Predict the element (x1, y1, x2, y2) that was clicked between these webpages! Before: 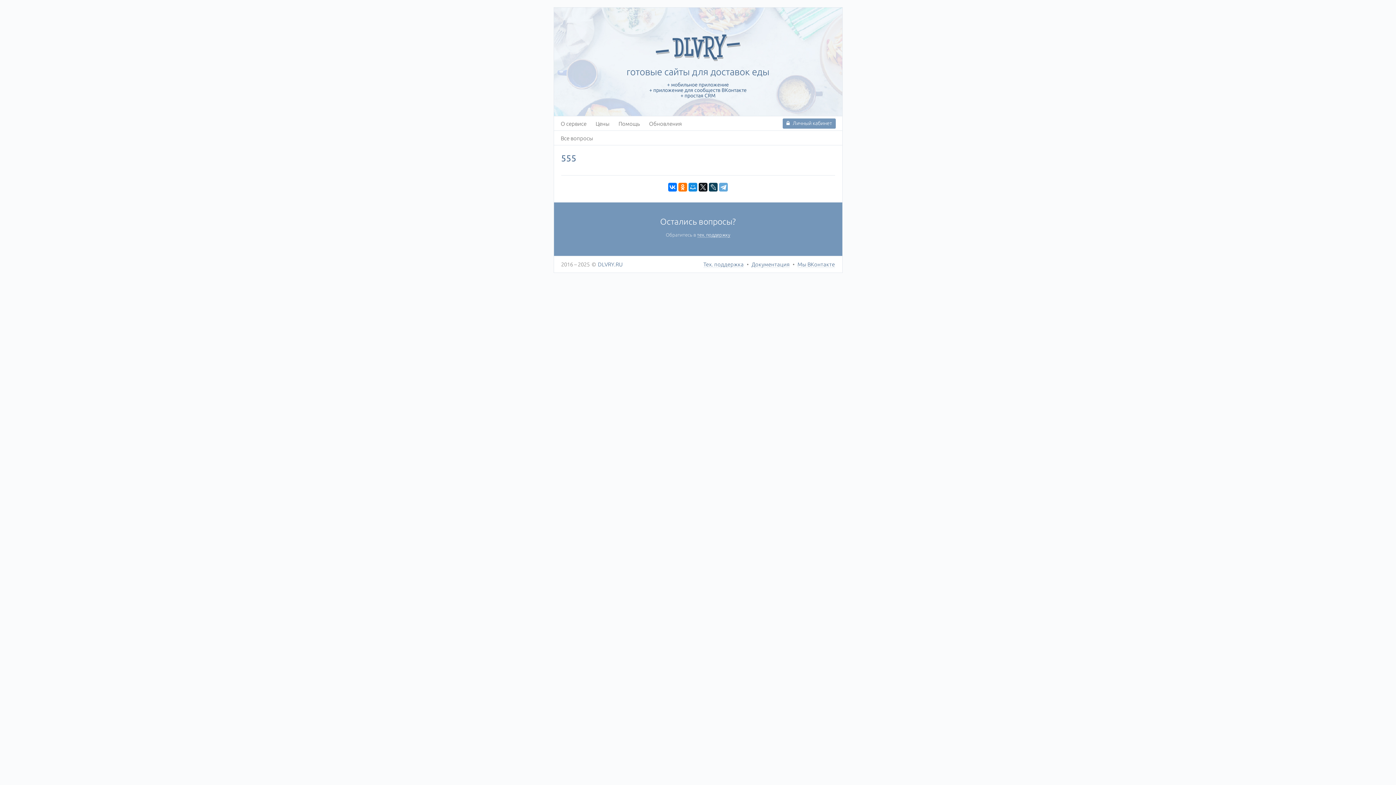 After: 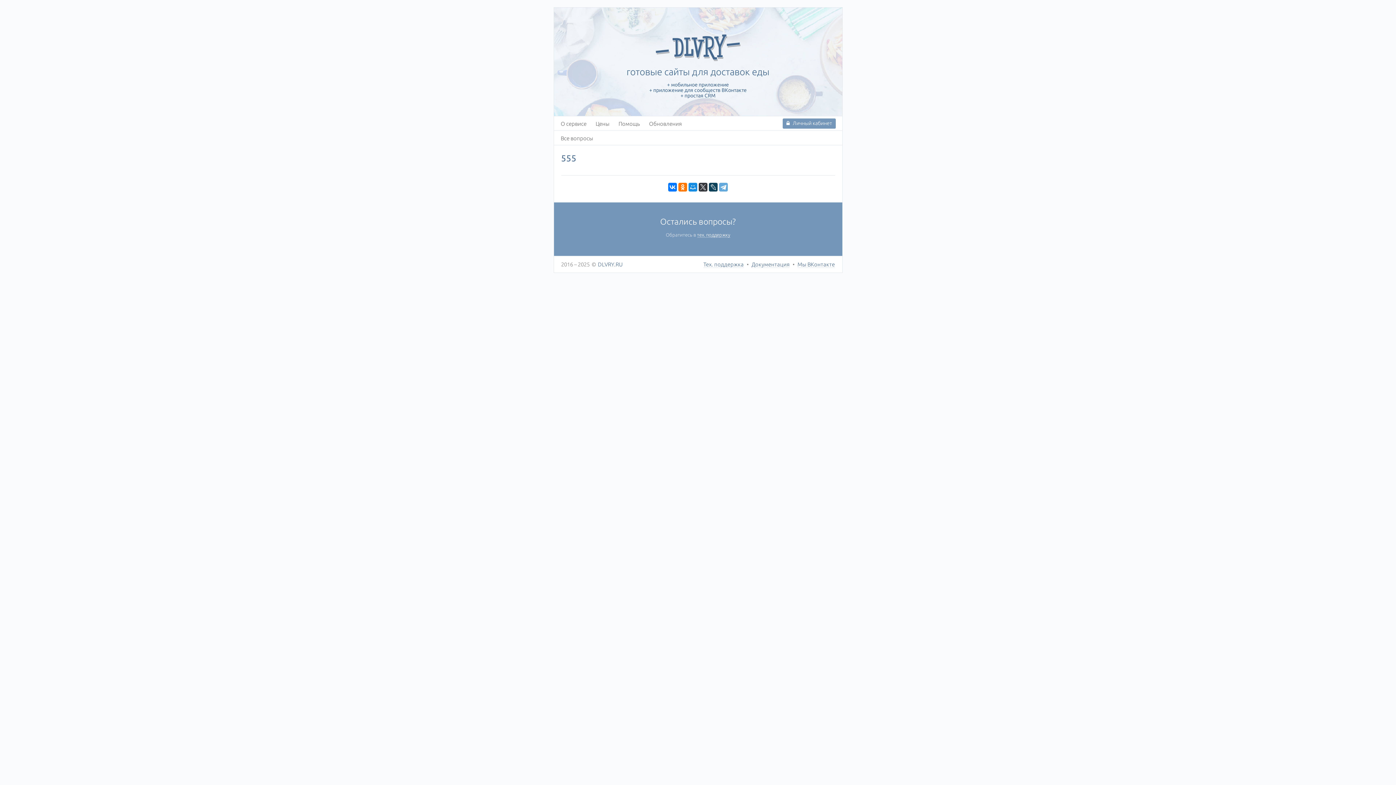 Action: bbox: (698, 182, 707, 191)